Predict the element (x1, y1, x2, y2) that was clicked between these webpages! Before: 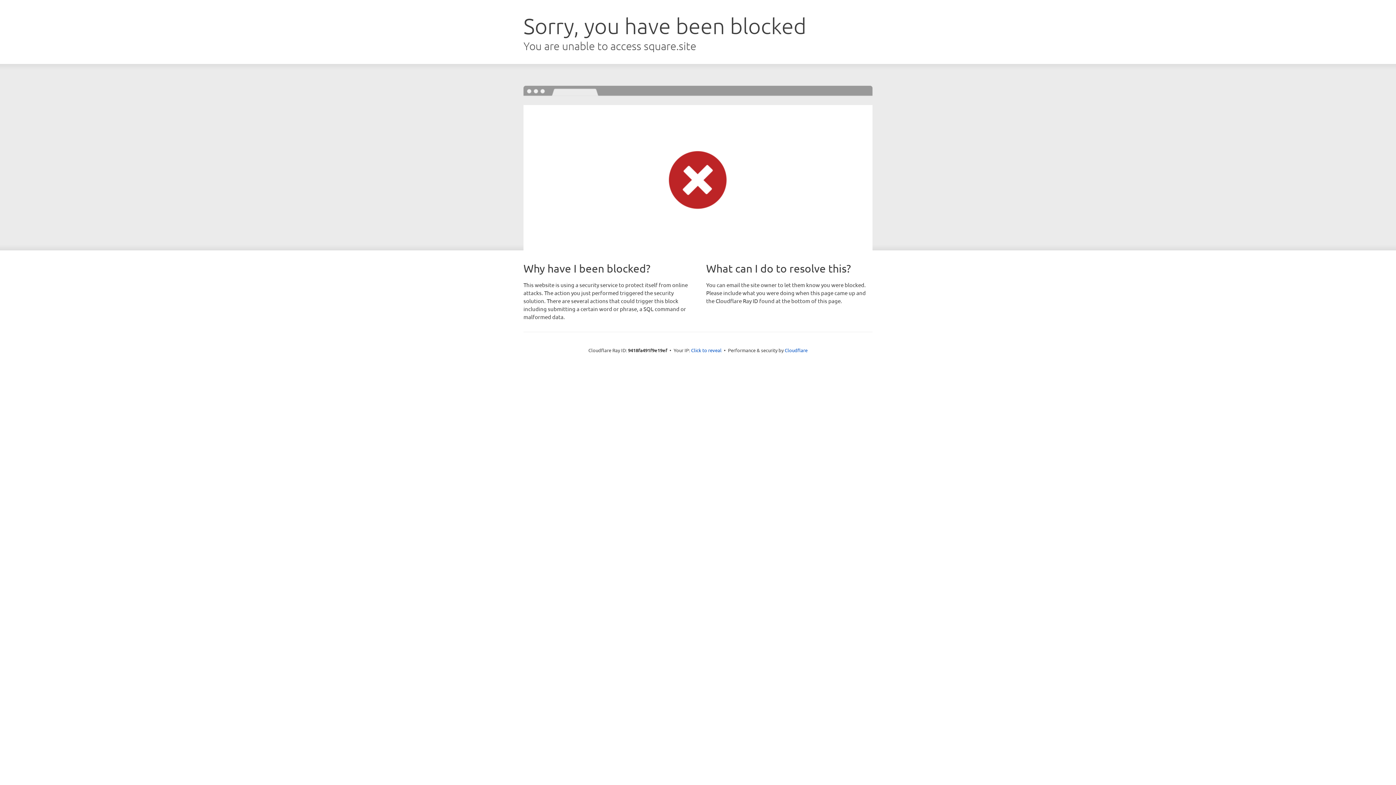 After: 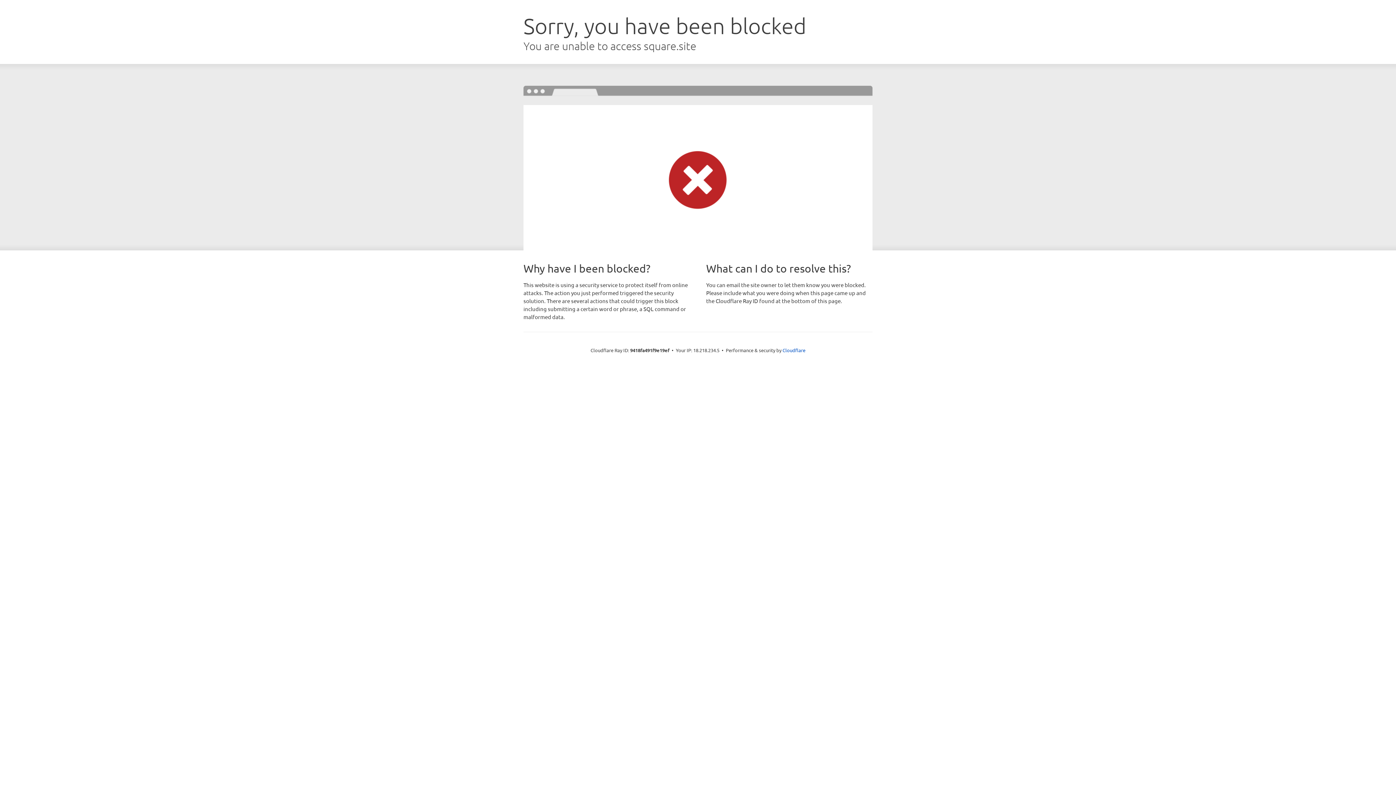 Action: label: Click to reveal bbox: (691, 346, 721, 353)